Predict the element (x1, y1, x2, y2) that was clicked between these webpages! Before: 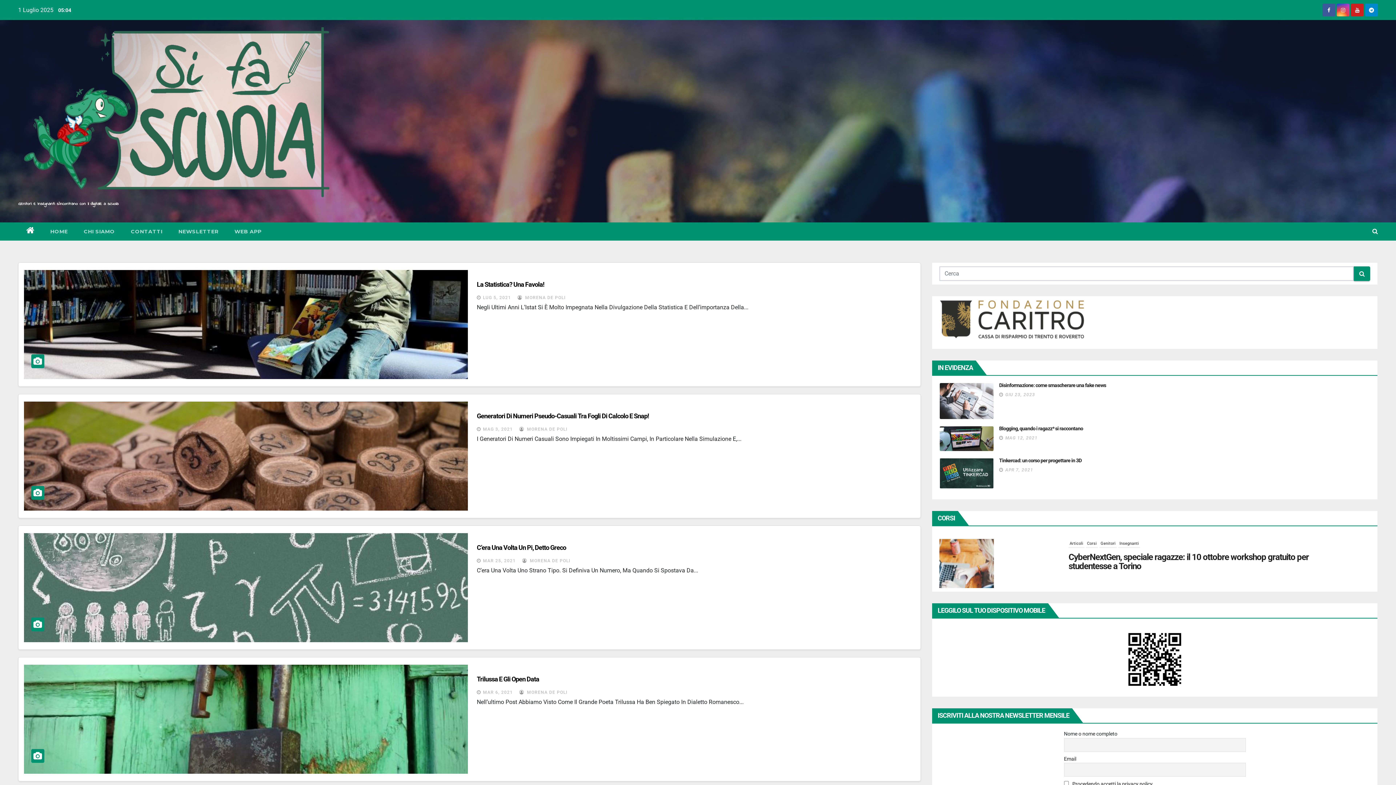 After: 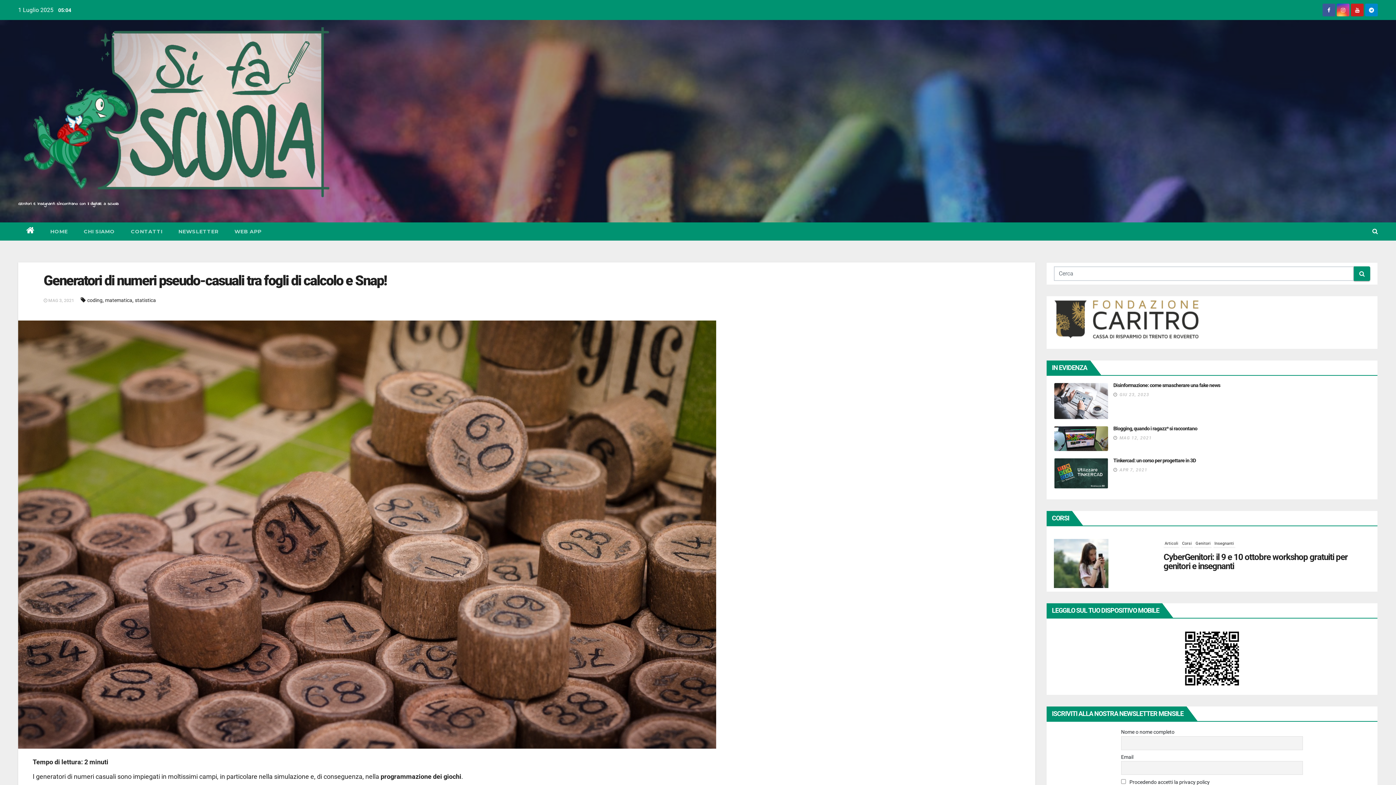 Action: label: Generatori Di Numeri Pseudo-Casuali Tra Fogli Di Calcolo E Snap! bbox: (476, 412, 649, 420)